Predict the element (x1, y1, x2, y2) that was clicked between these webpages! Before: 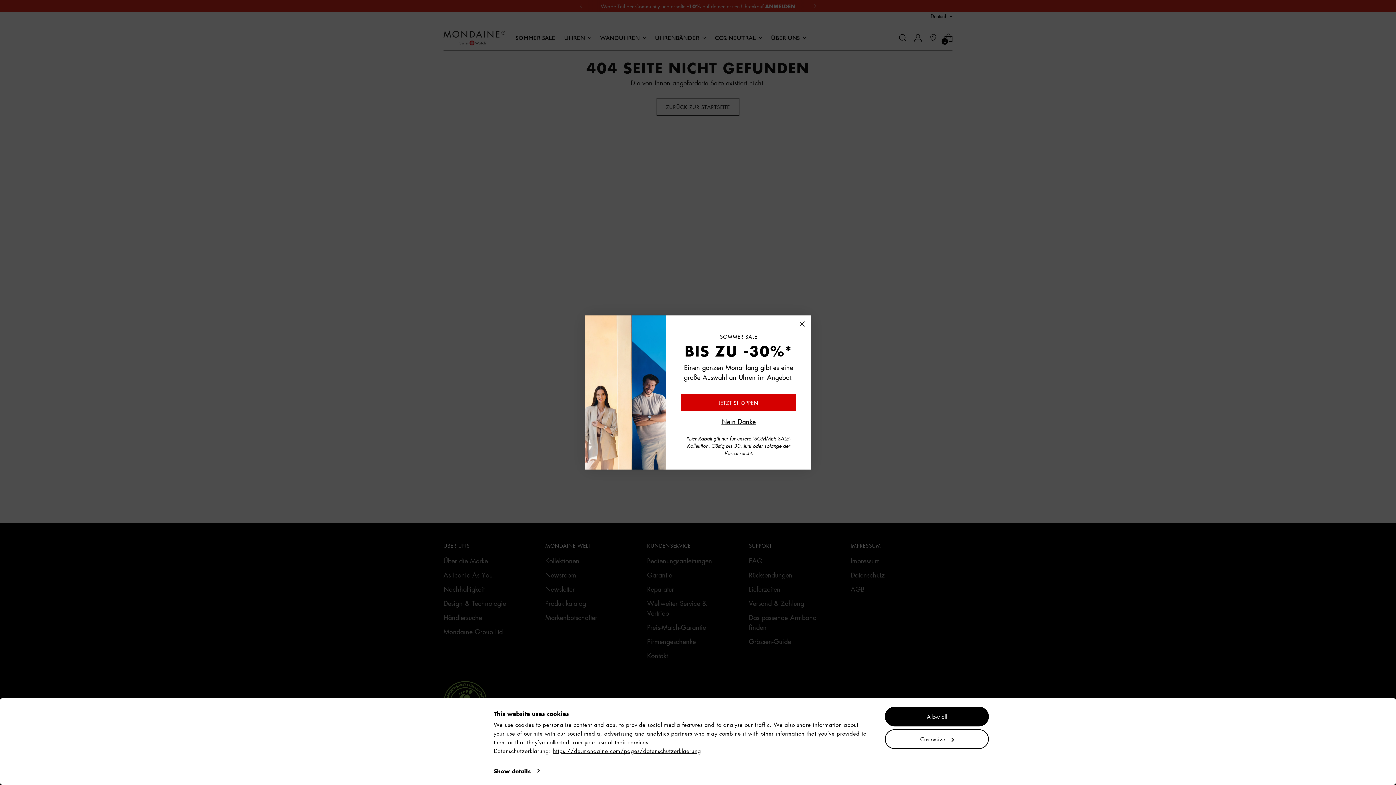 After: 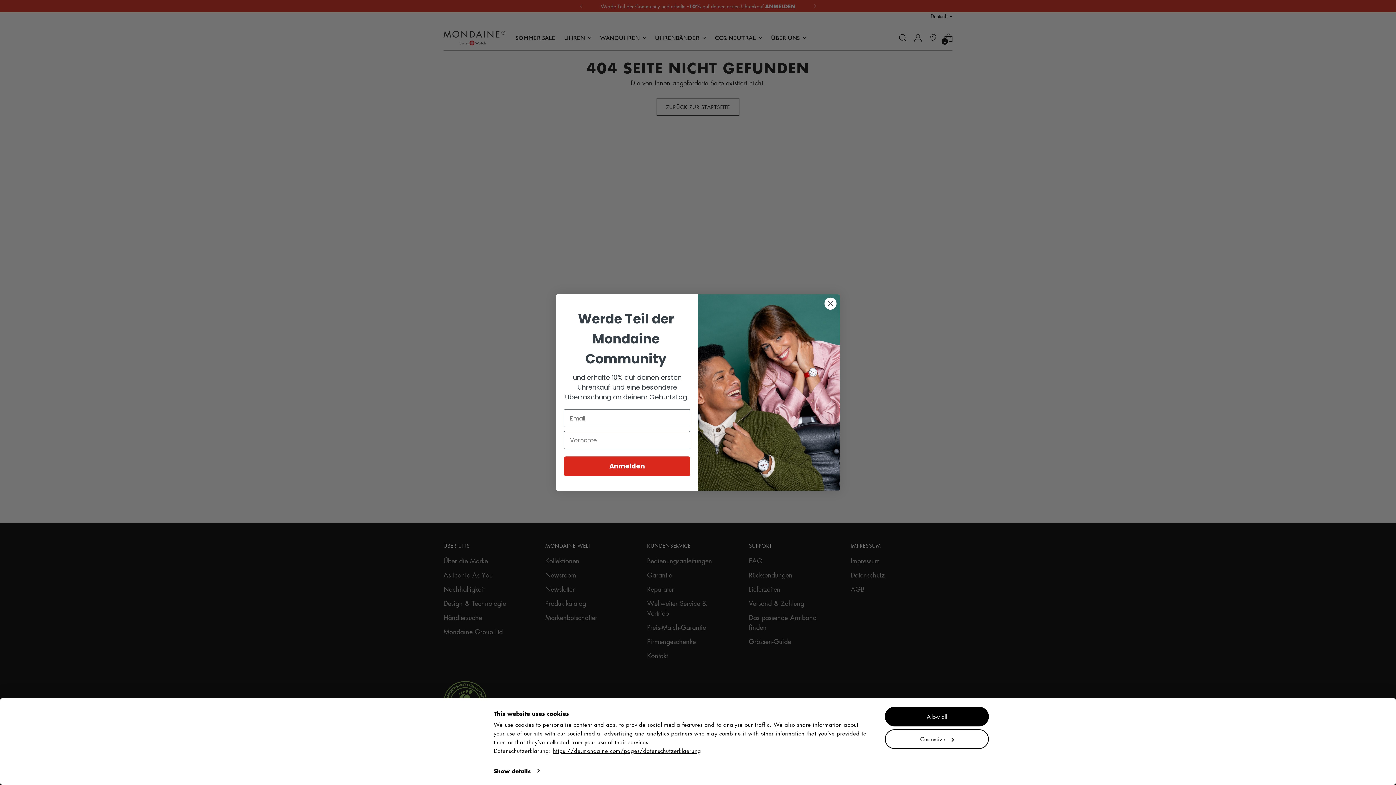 Action: label: Schließen bbox: (796, 318, 808, 329)